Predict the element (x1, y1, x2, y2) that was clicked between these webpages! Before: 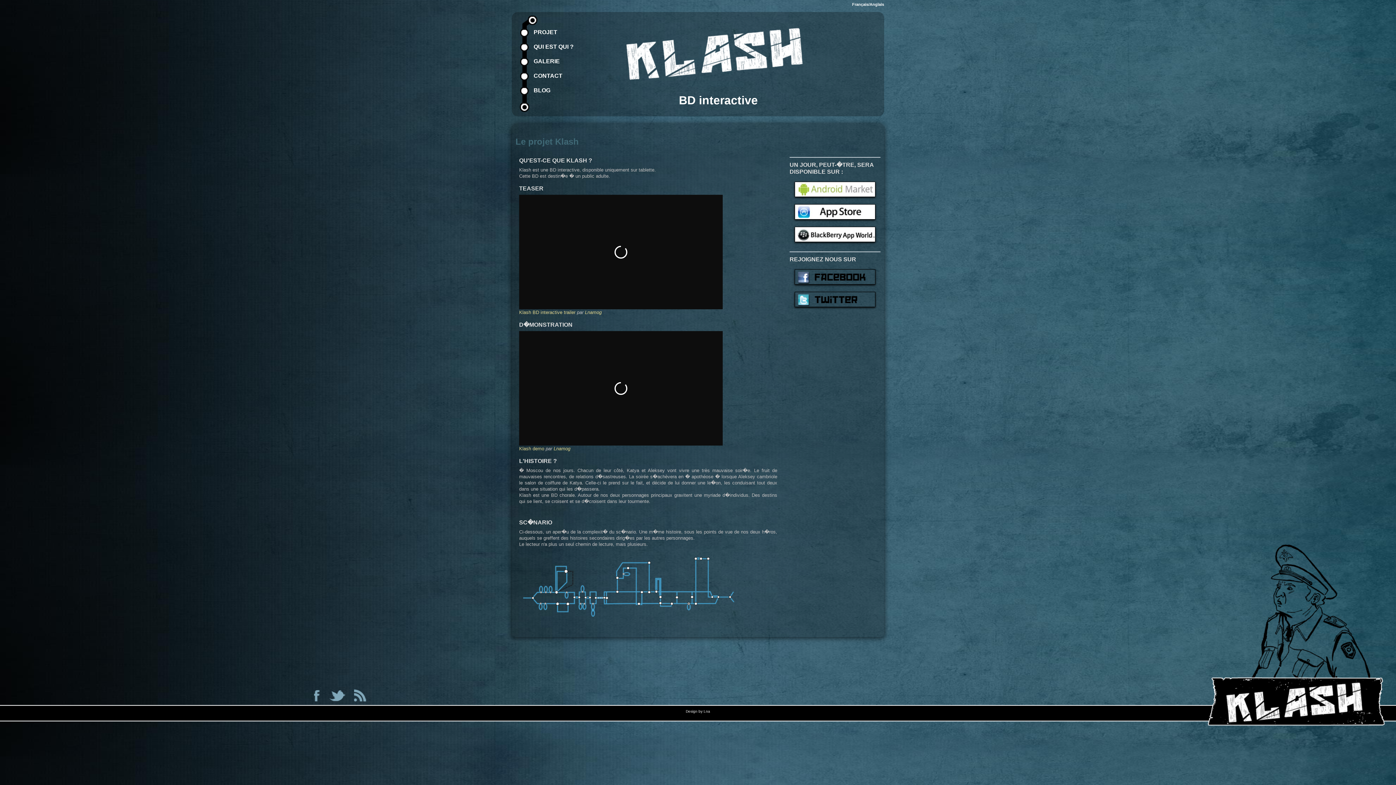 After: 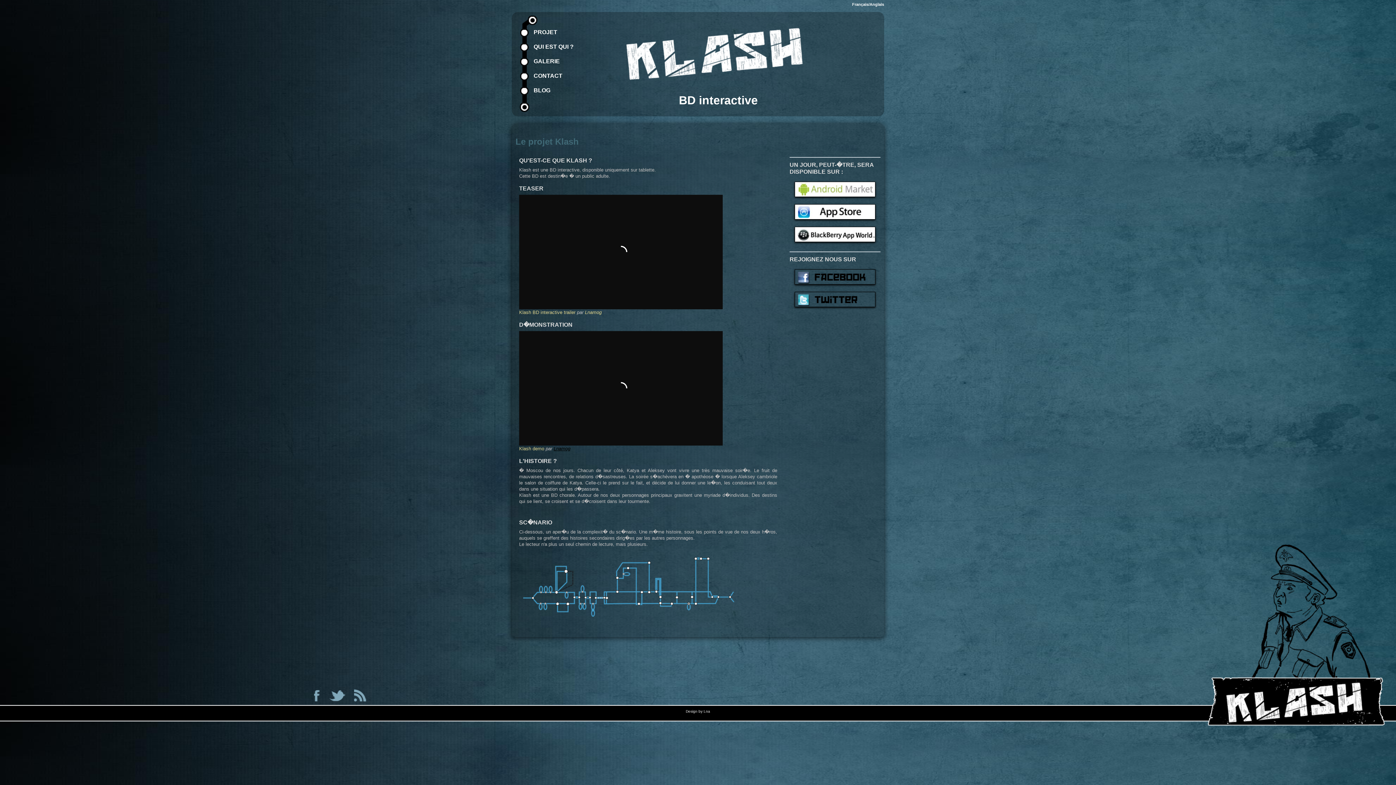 Action: bbox: (553, 446, 570, 451) label: Lnamog